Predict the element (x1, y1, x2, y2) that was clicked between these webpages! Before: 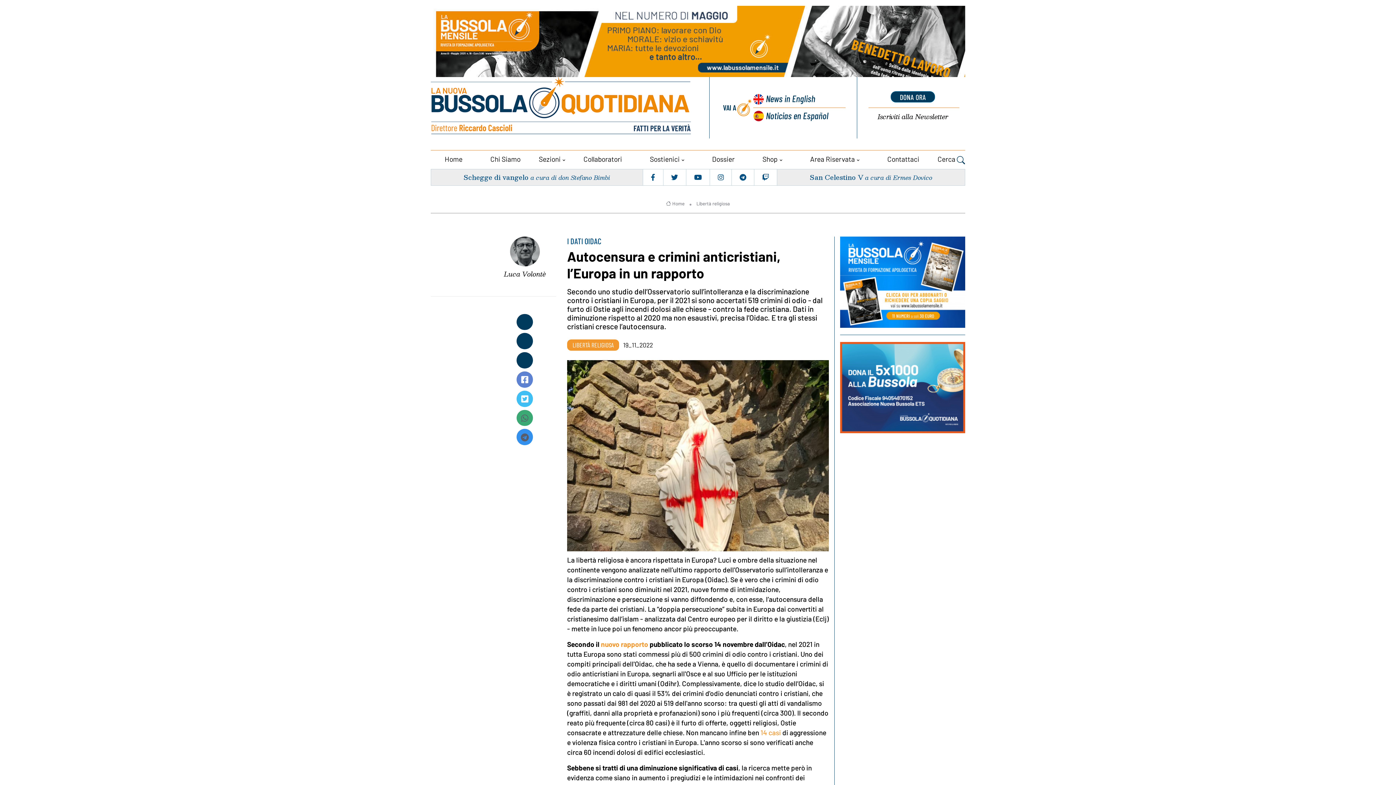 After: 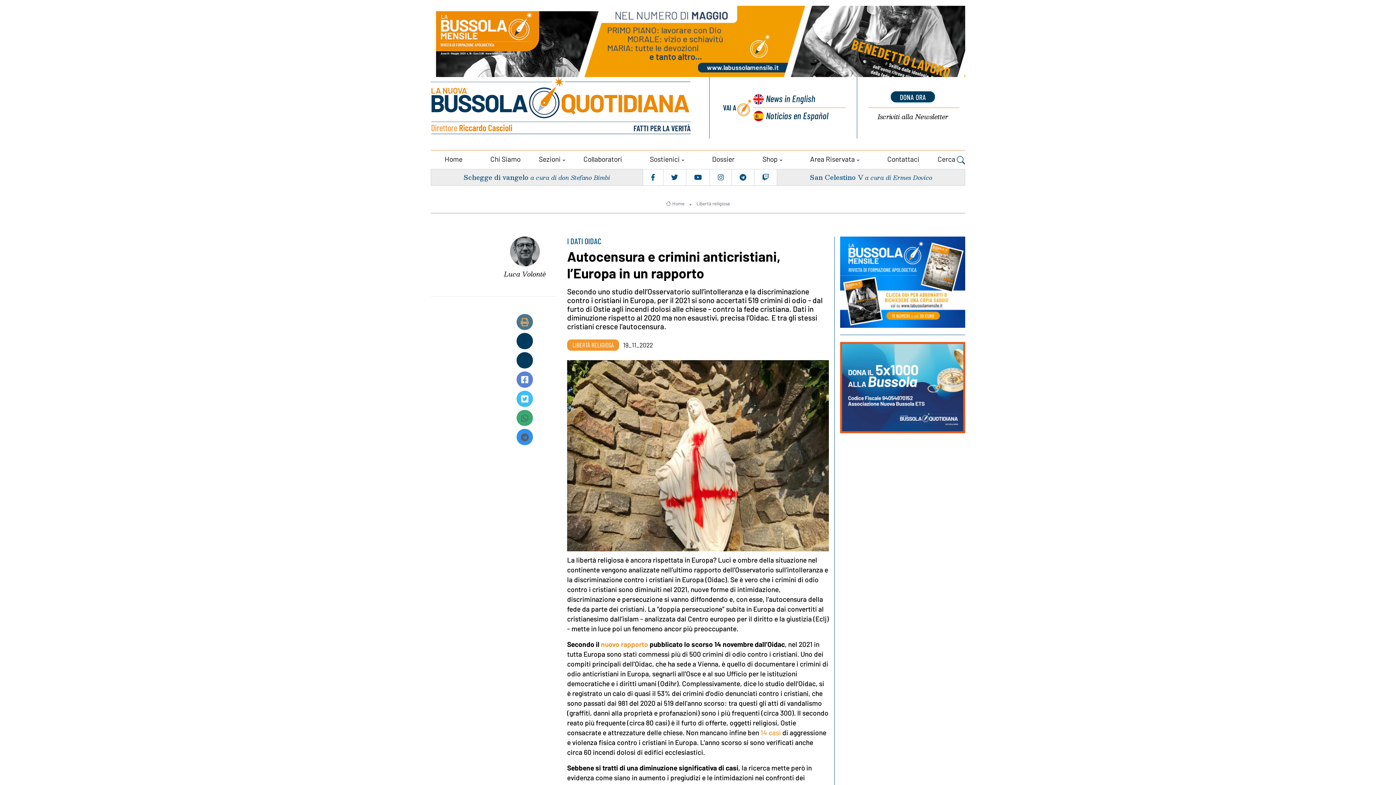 Action: bbox: (516, 314, 533, 330)